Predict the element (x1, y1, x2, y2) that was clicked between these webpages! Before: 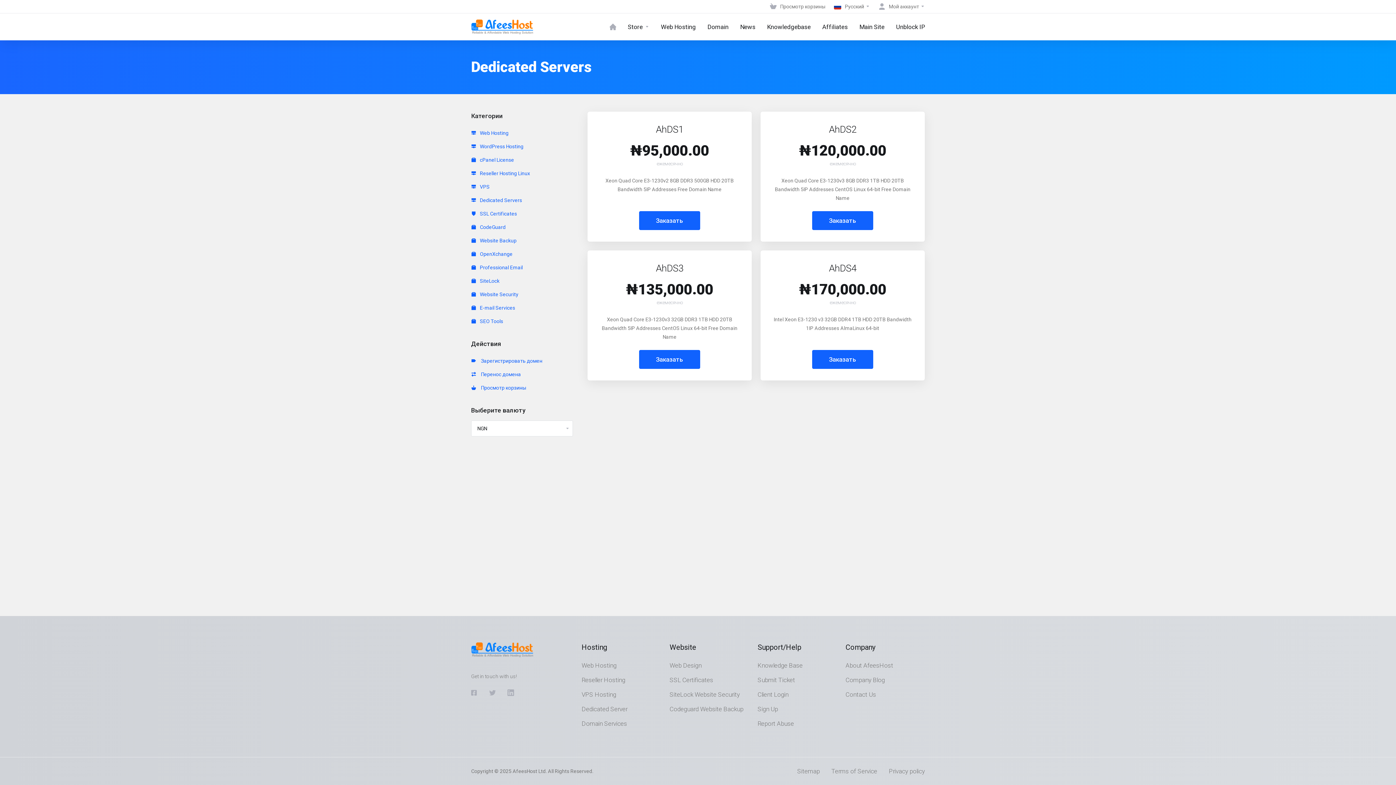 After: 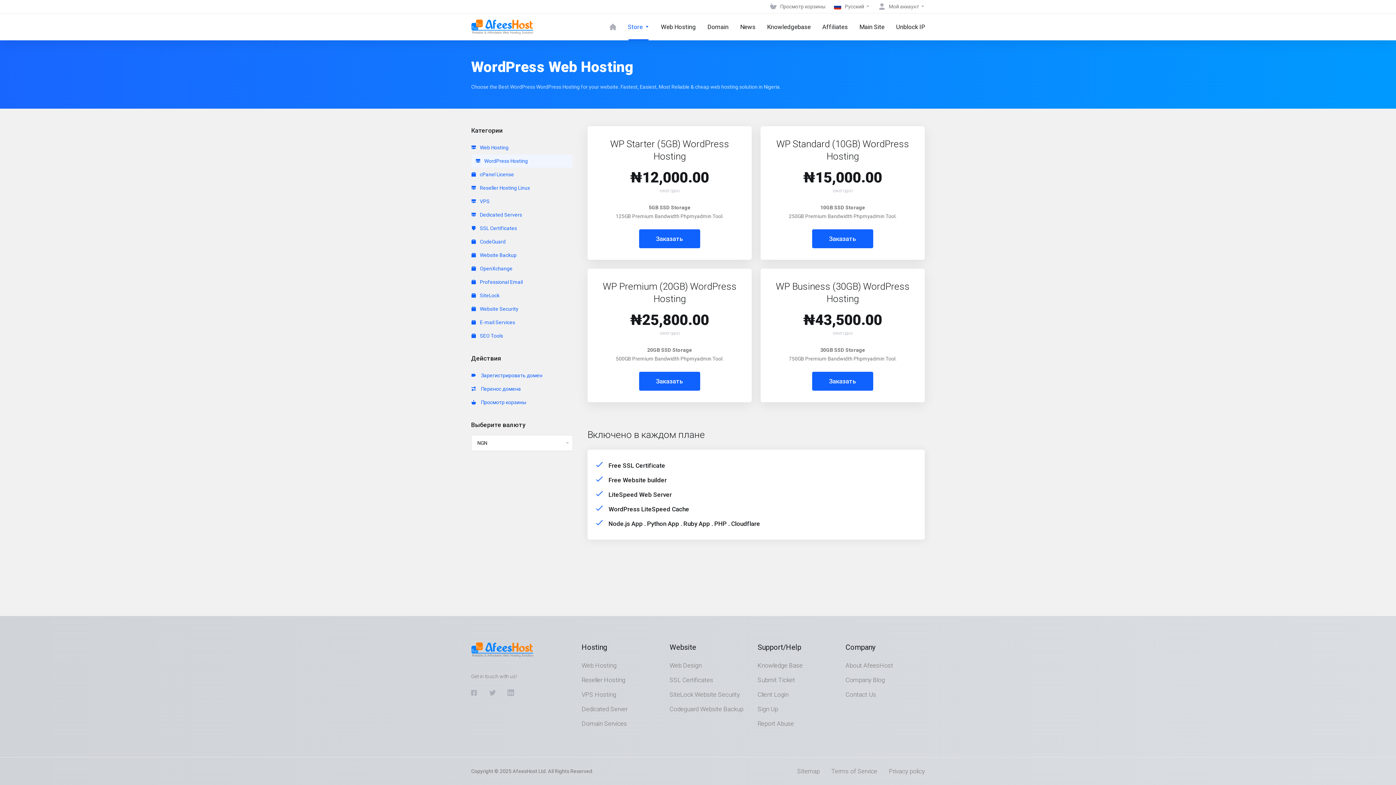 Action: bbox: (471, 140, 572, 153) label:  WordPress Hosting